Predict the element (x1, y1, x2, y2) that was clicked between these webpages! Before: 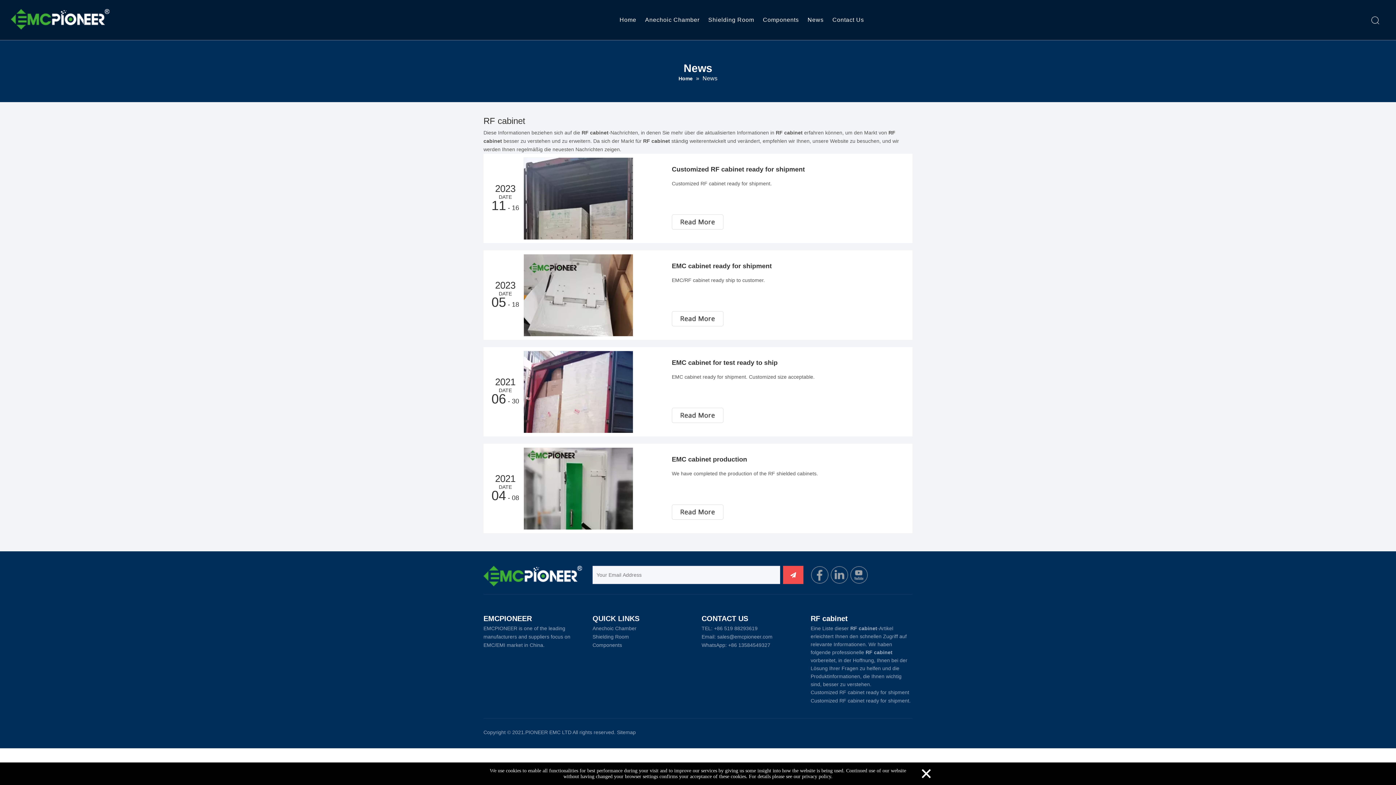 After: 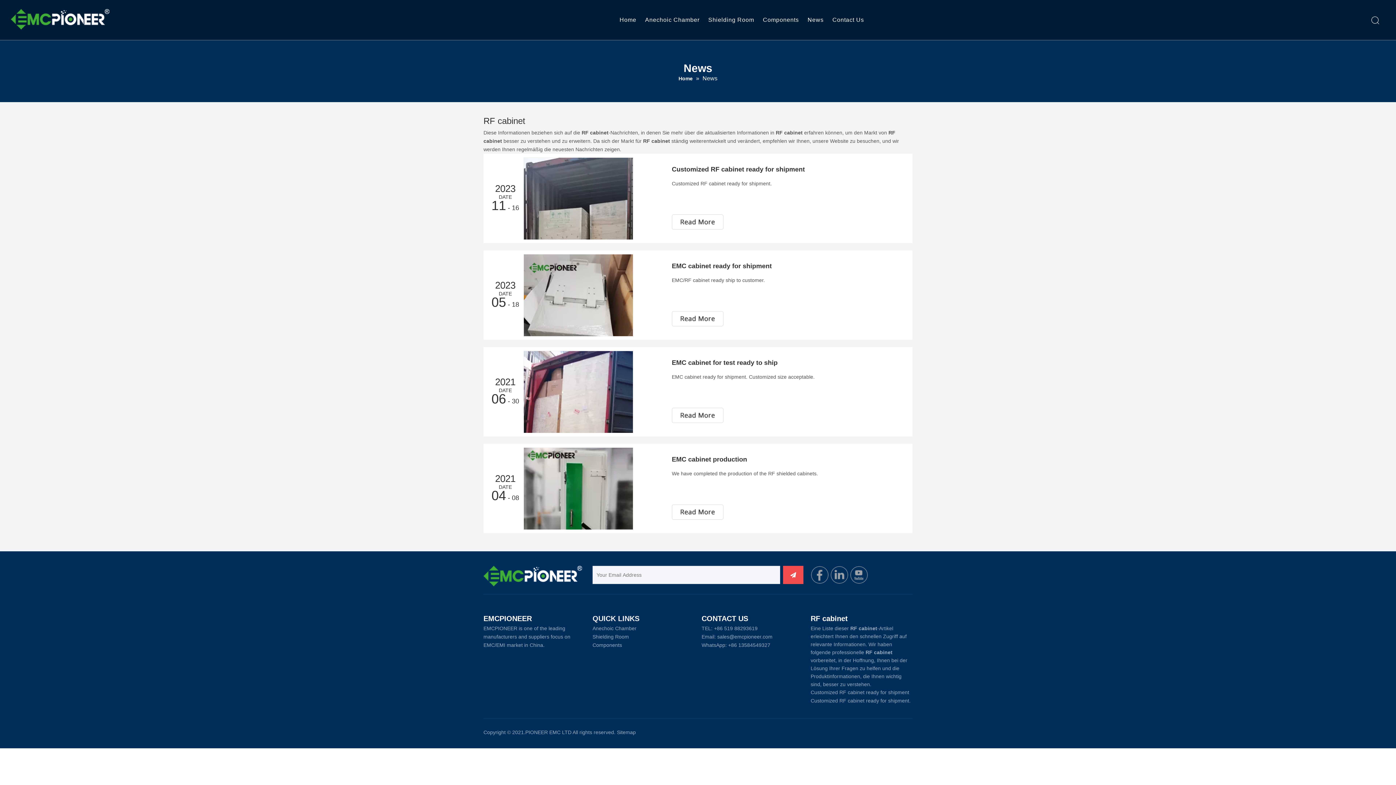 Action: label: × bbox: (920, 761, 932, 786)